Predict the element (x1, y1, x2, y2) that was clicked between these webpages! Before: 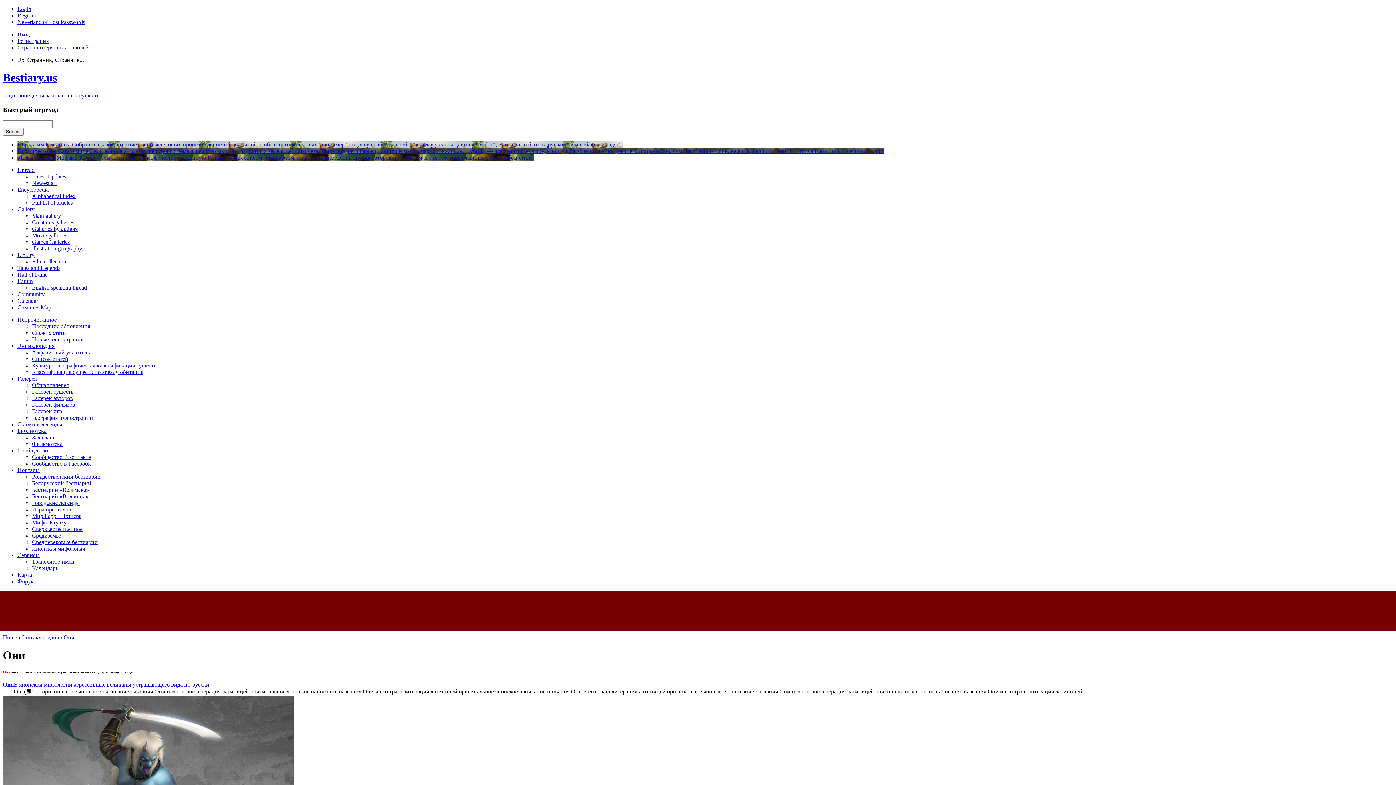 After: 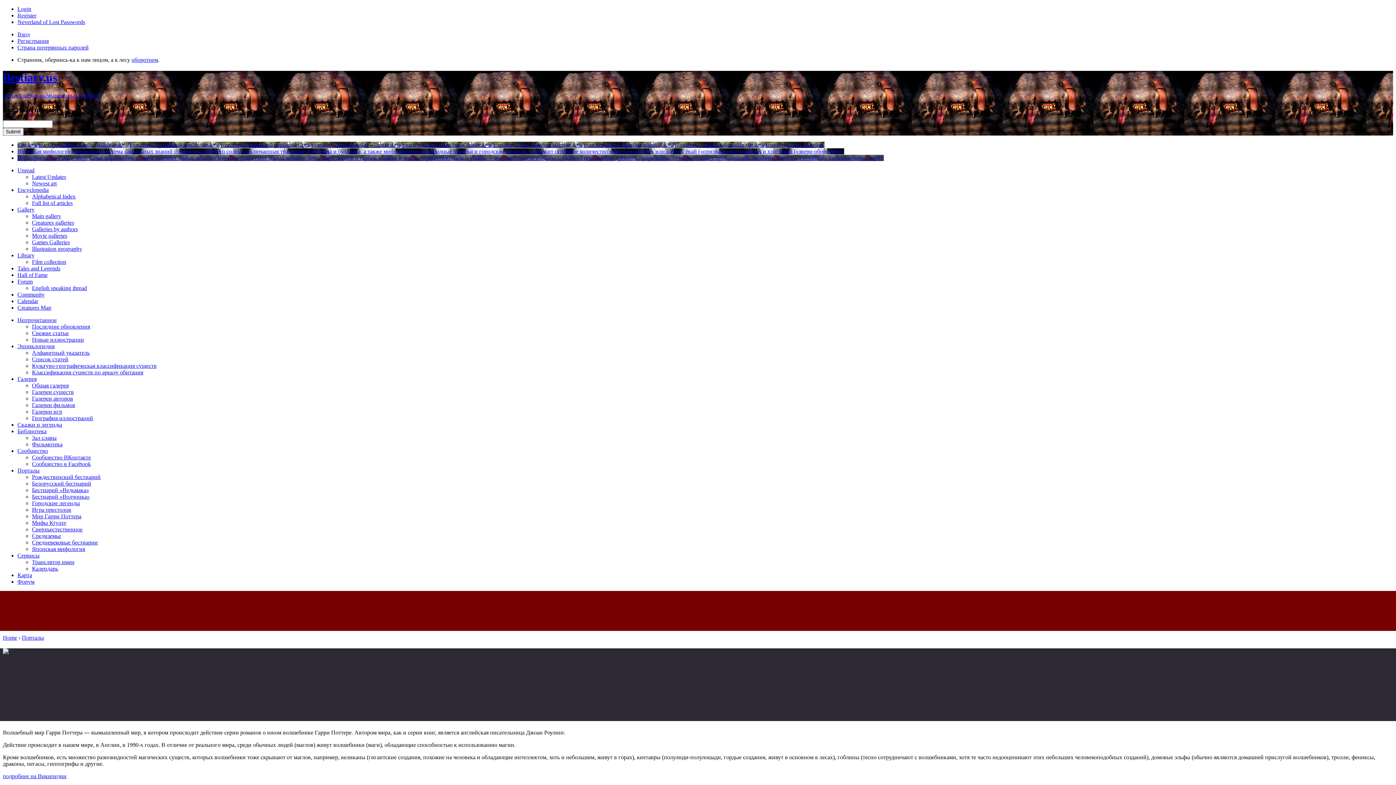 Action: label: Мир Гарри Поттера bbox: (32, 513, 81, 519)